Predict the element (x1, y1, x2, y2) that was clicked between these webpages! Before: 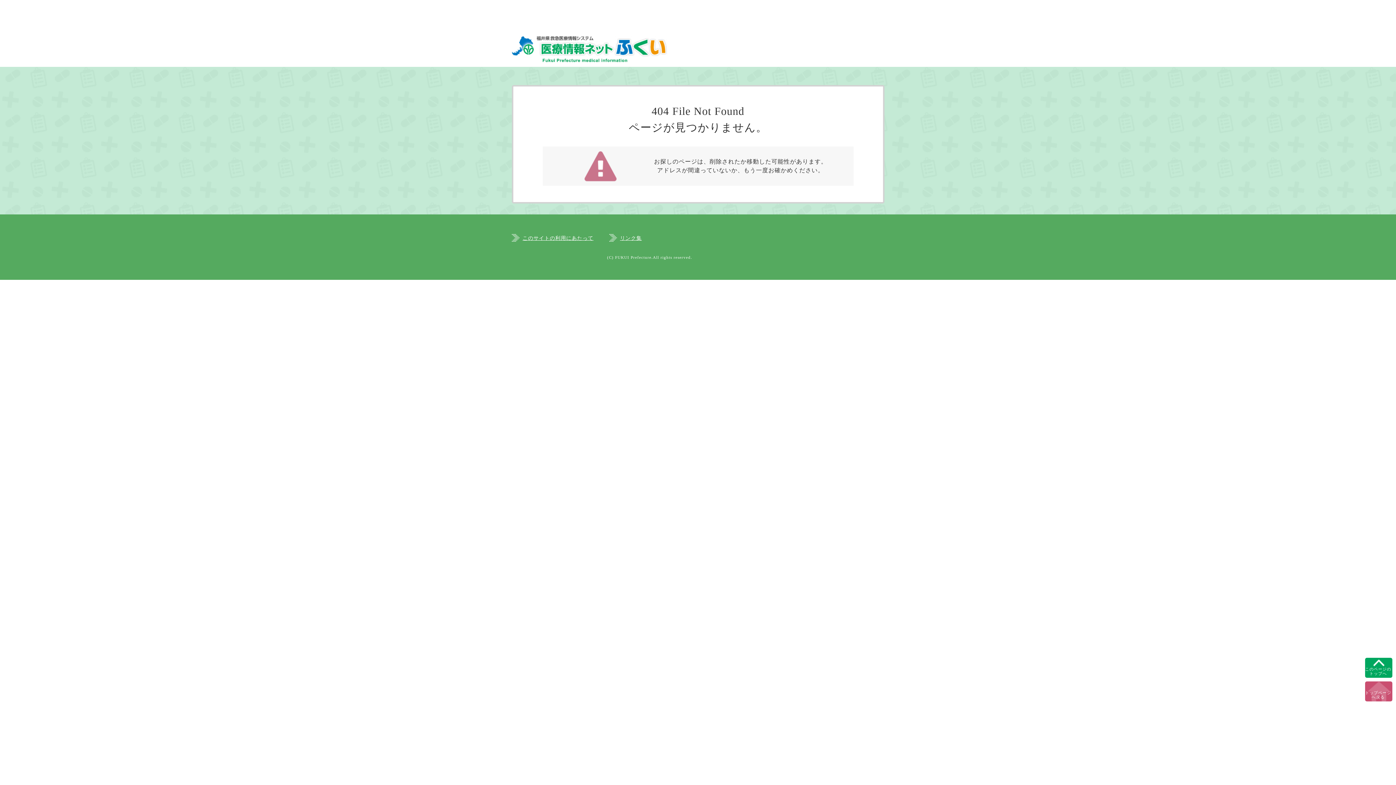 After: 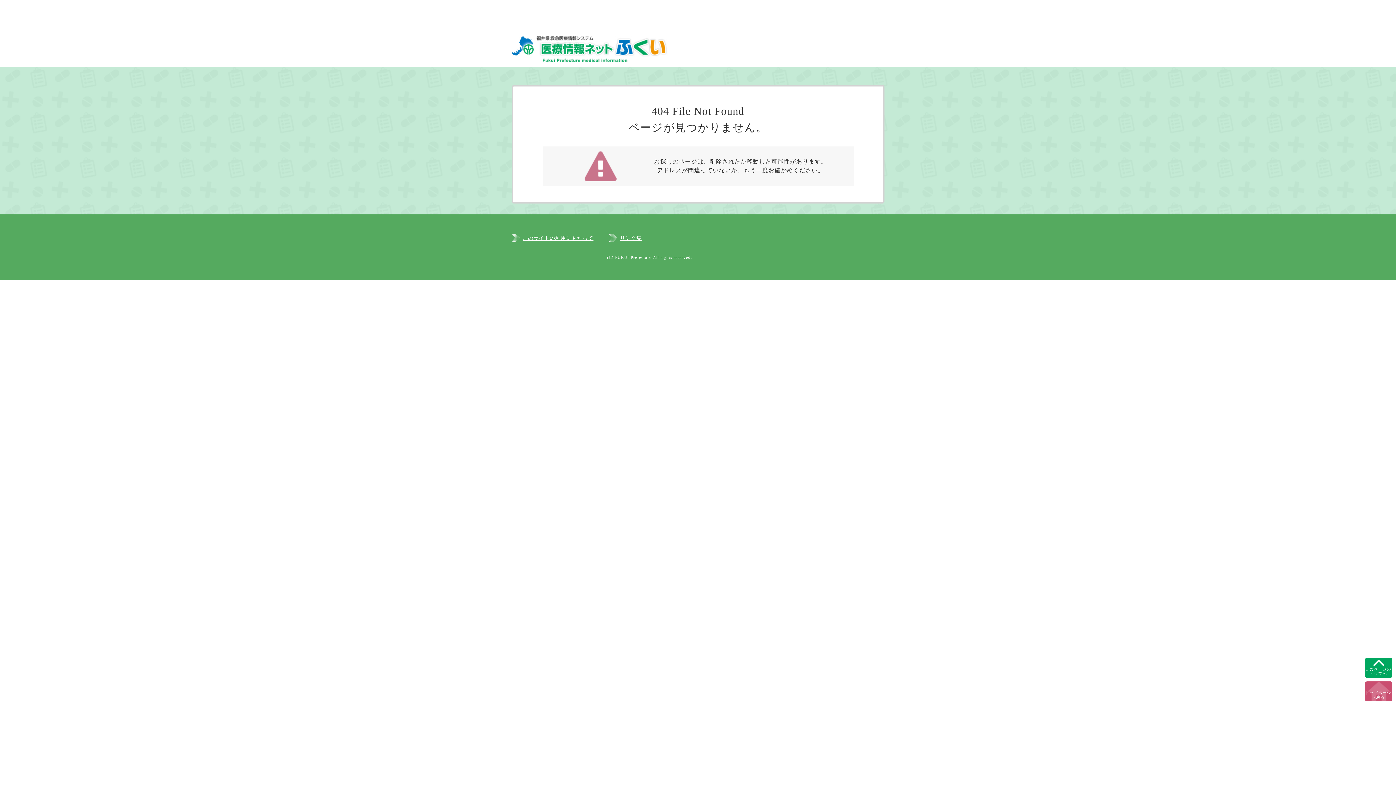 Action: label: このページのトップへ bbox: (1365, 658, 1392, 678)